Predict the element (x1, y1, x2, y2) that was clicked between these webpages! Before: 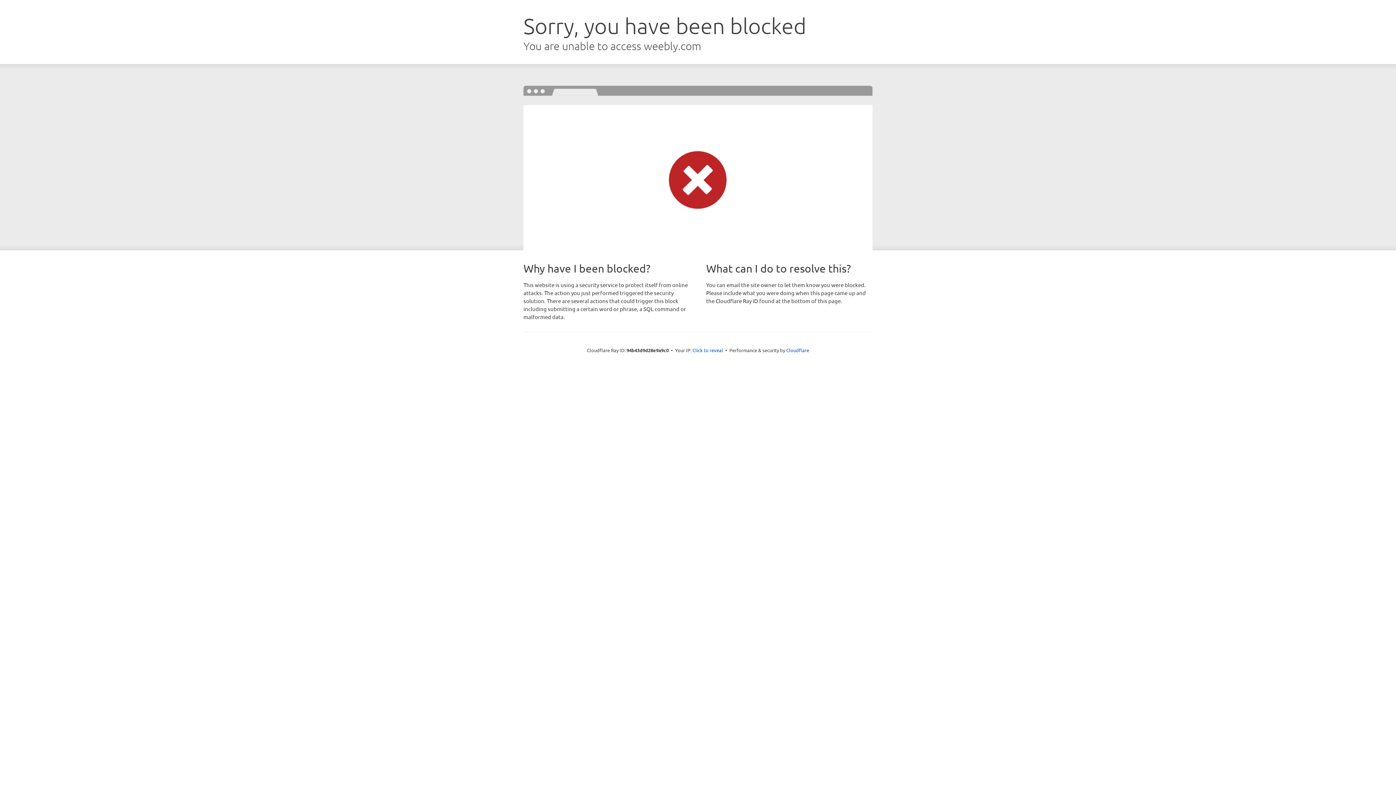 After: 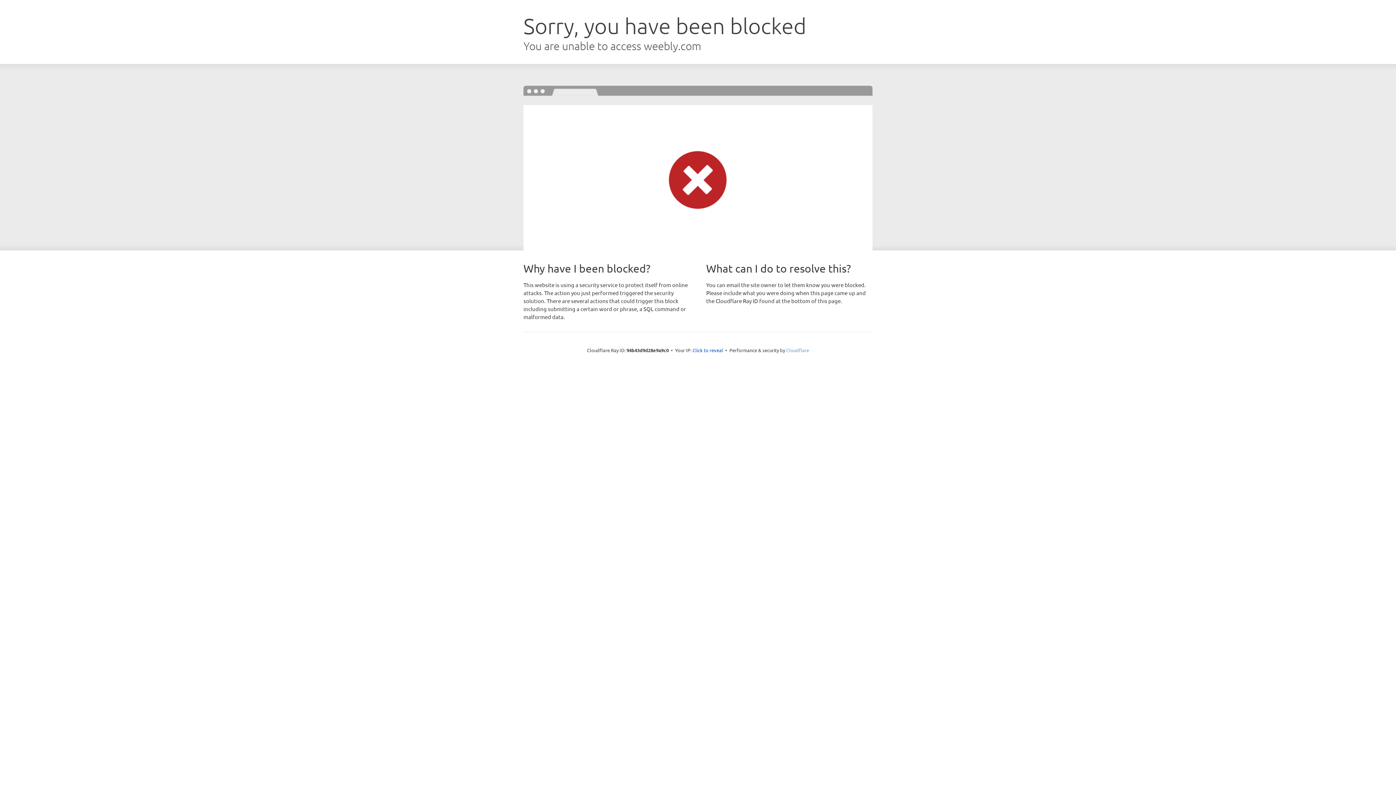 Action: bbox: (786, 347, 809, 353) label: Cloudflare